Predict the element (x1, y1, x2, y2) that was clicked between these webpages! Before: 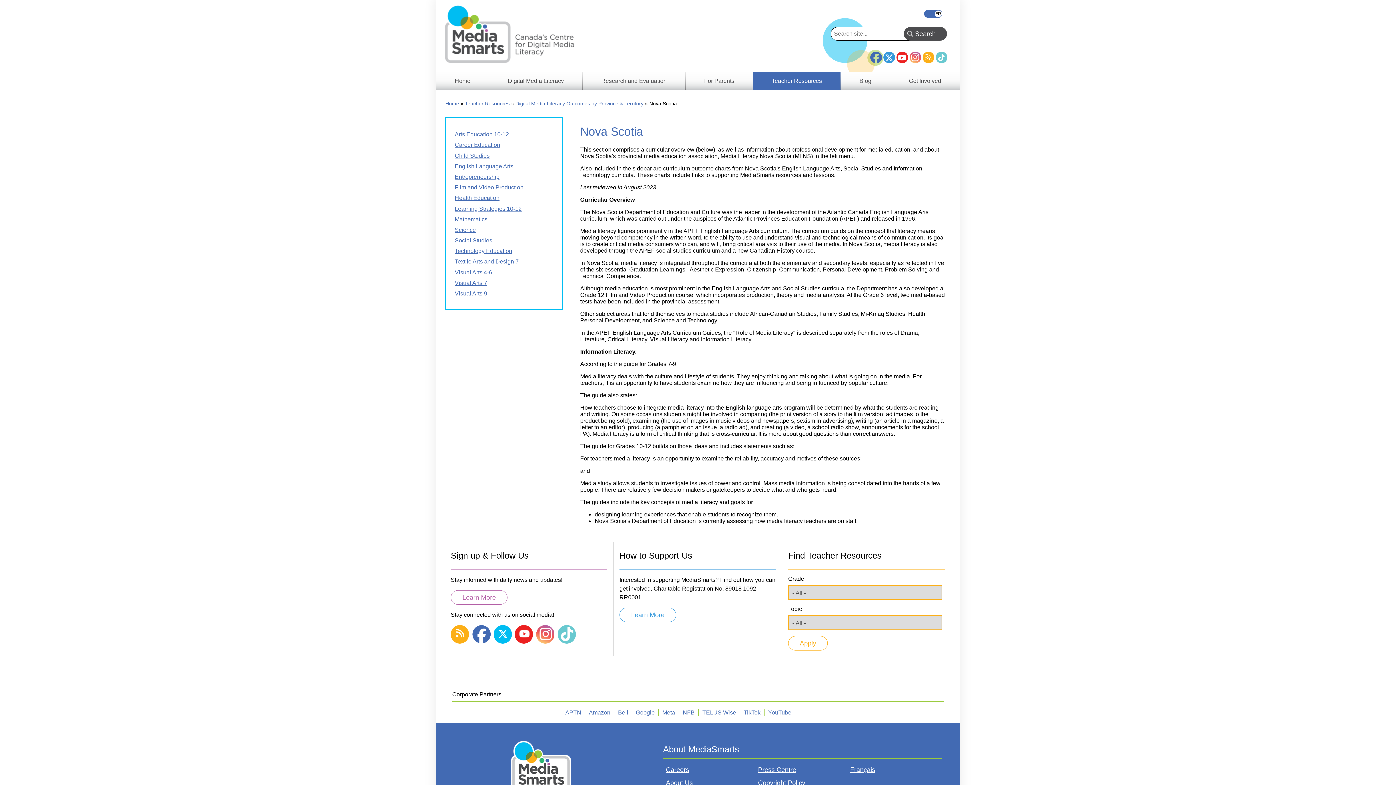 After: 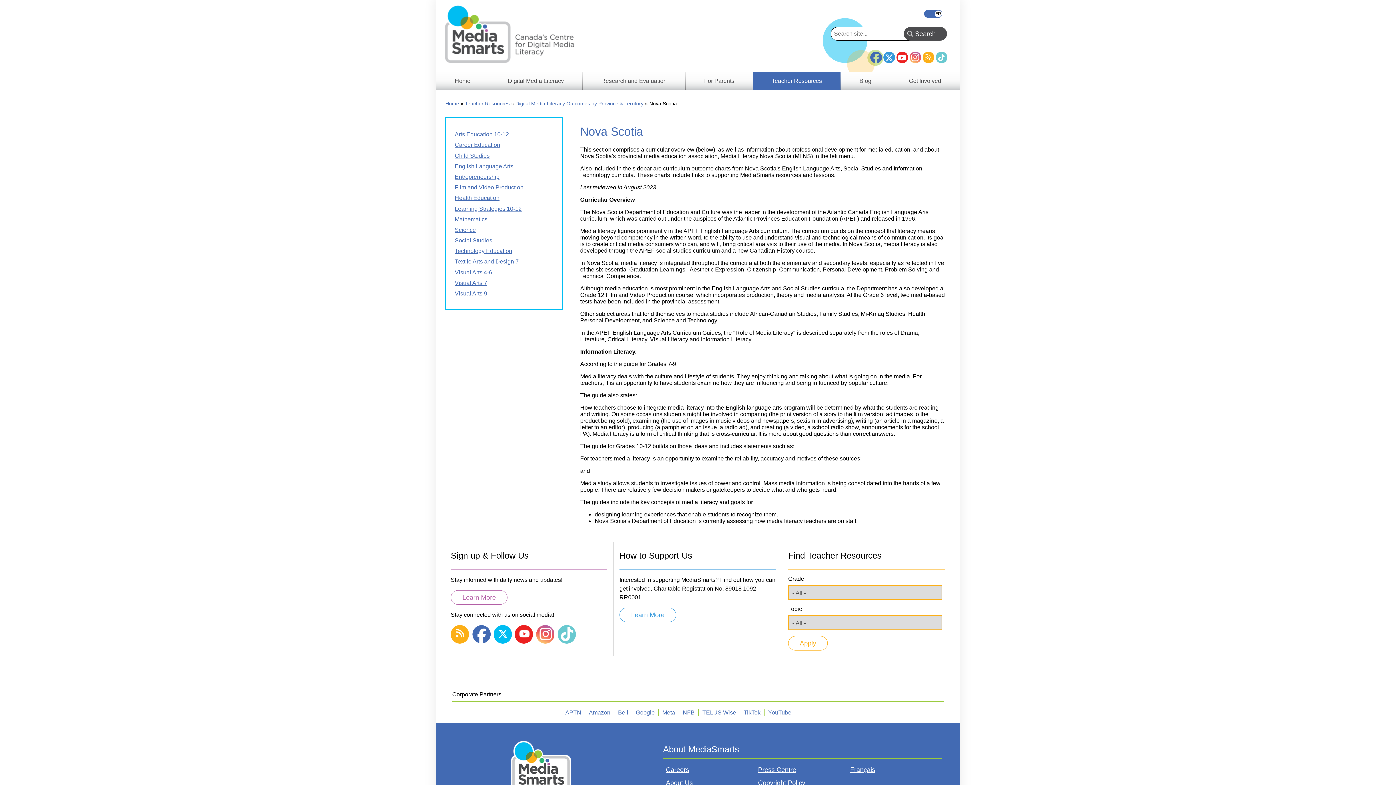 Action: bbox: (472, 625, 486, 643)